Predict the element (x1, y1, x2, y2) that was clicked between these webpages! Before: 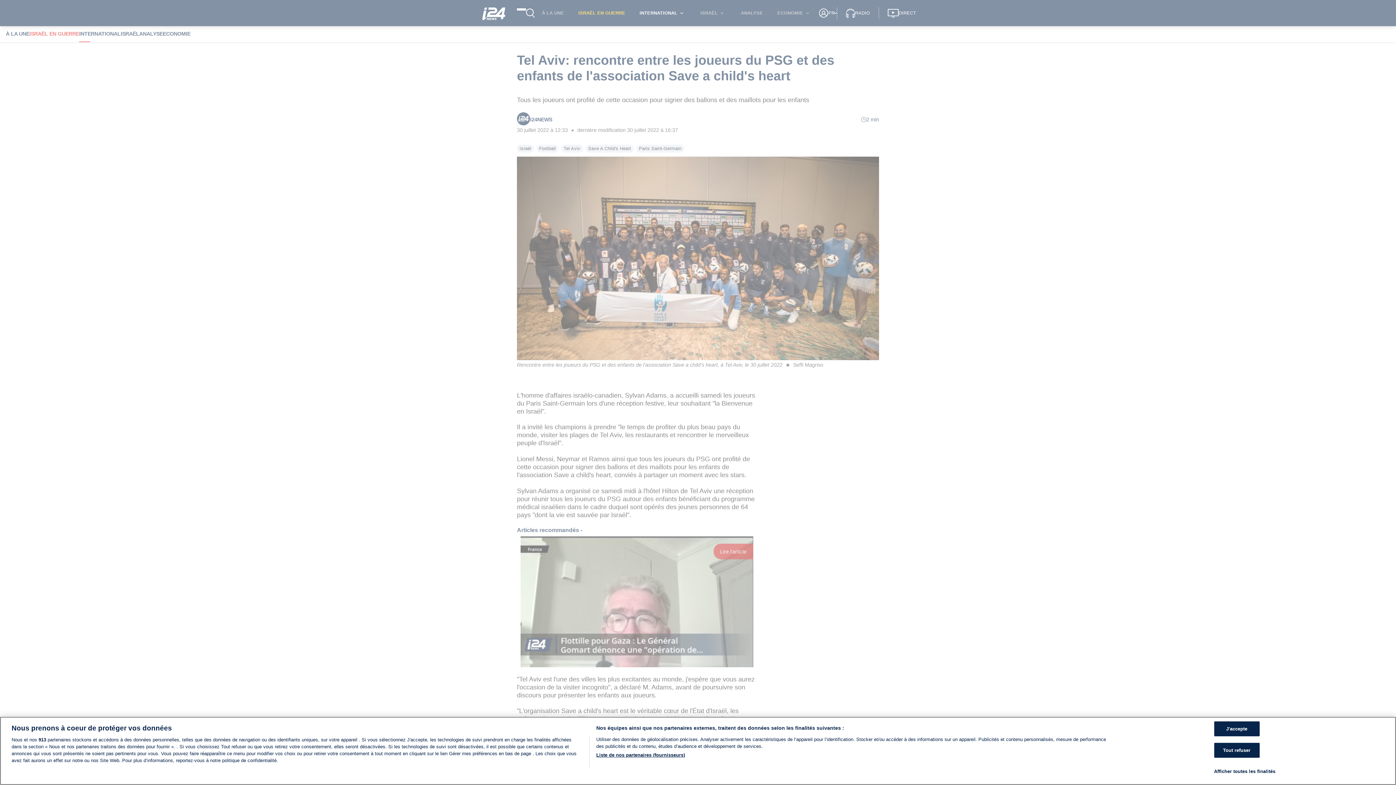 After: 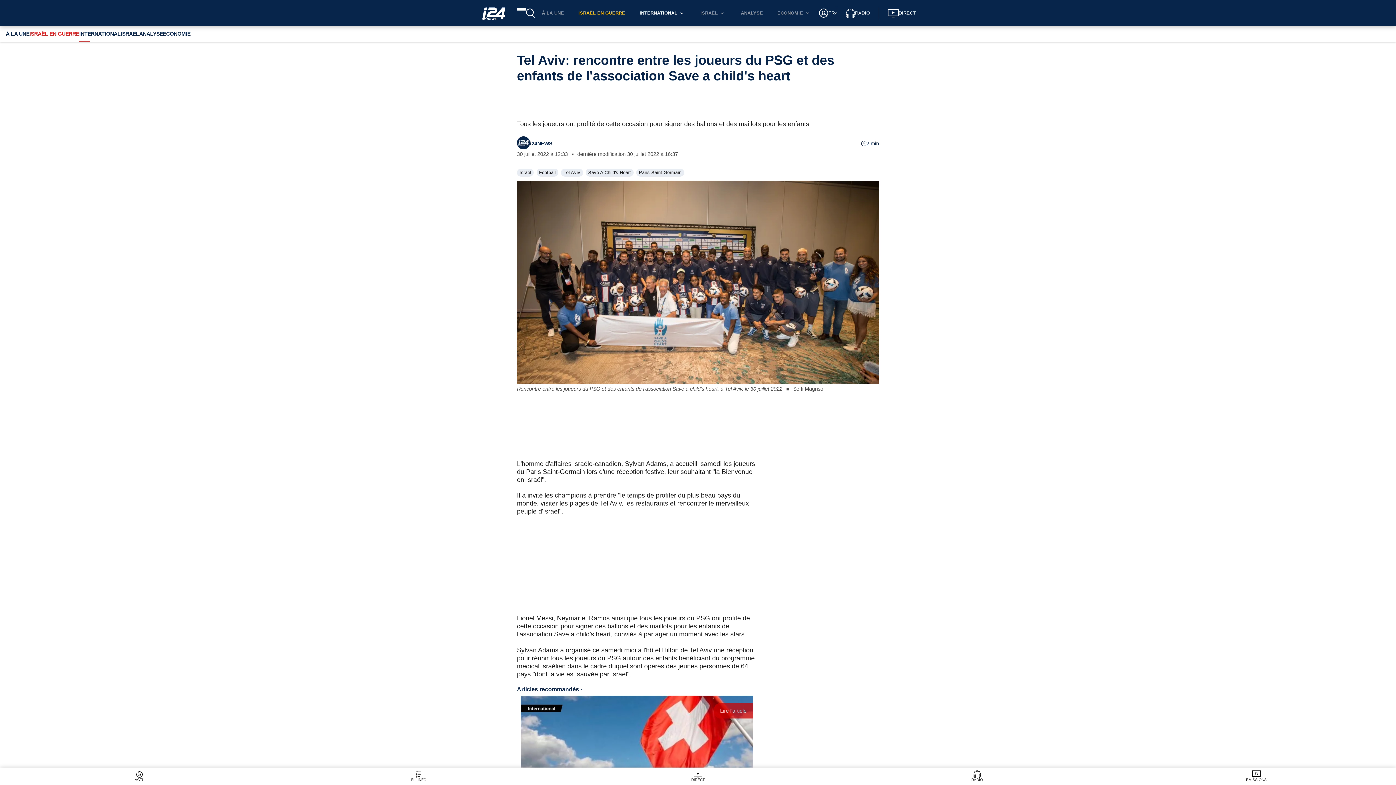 Action: bbox: (1214, 743, 1259, 758) label: Tout refuser